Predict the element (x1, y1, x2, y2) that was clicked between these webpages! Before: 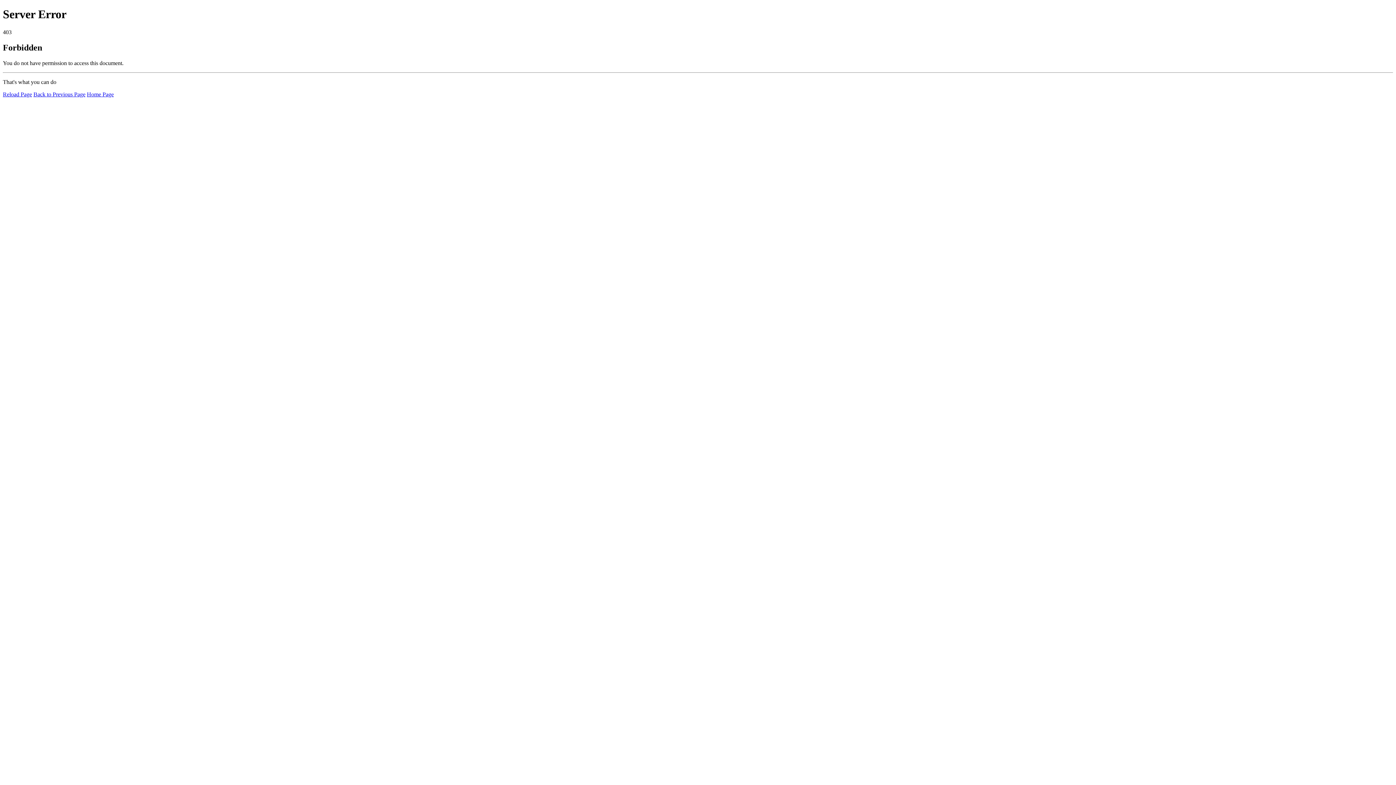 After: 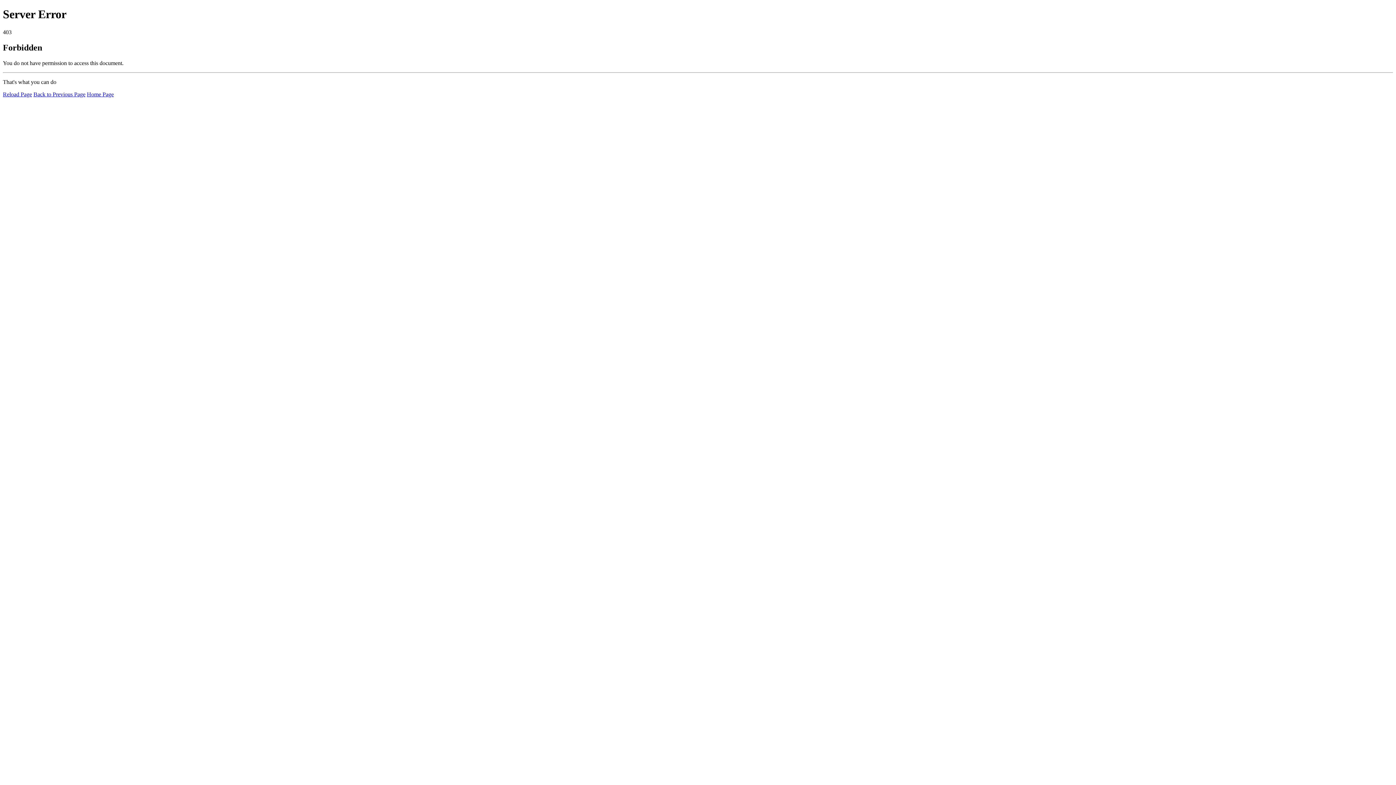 Action: bbox: (2, 91, 32, 97) label: Reload Page